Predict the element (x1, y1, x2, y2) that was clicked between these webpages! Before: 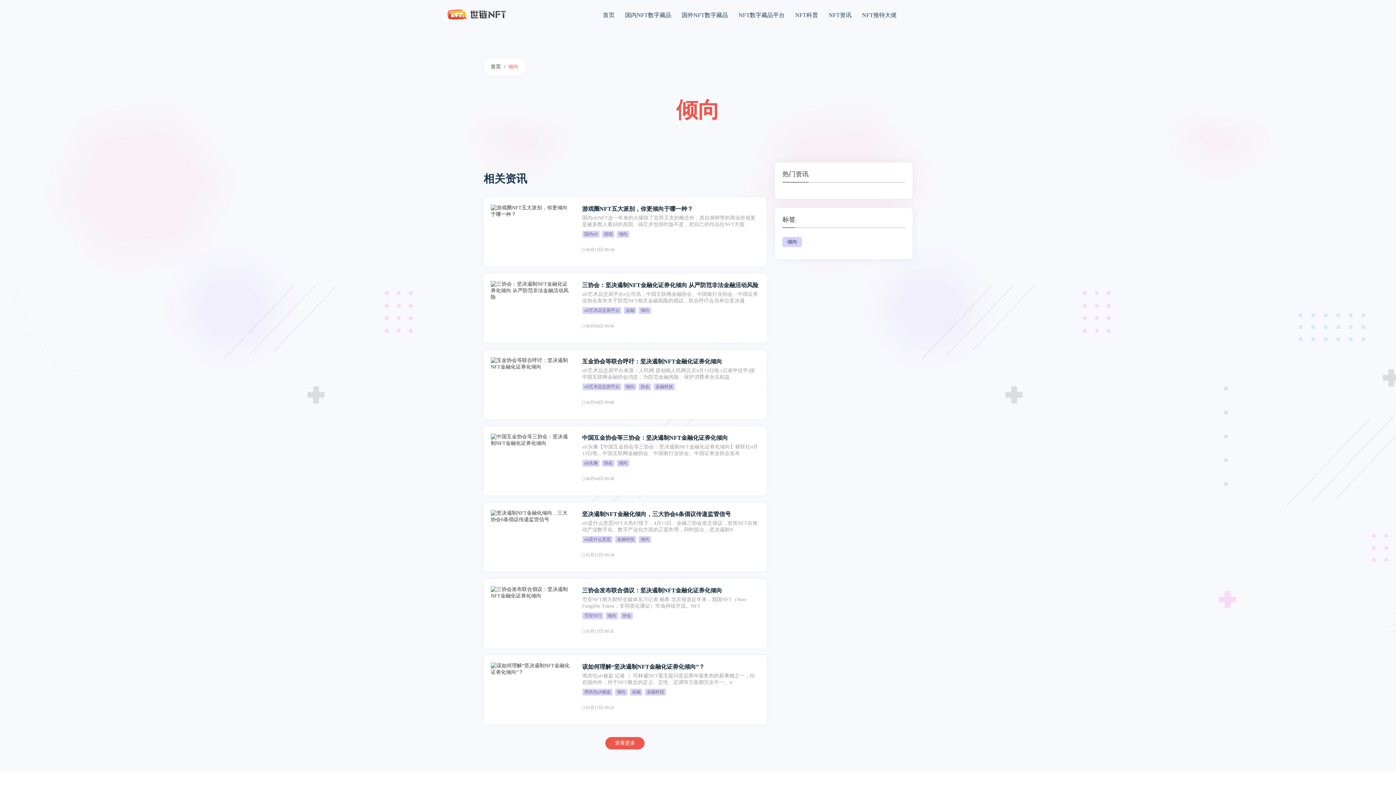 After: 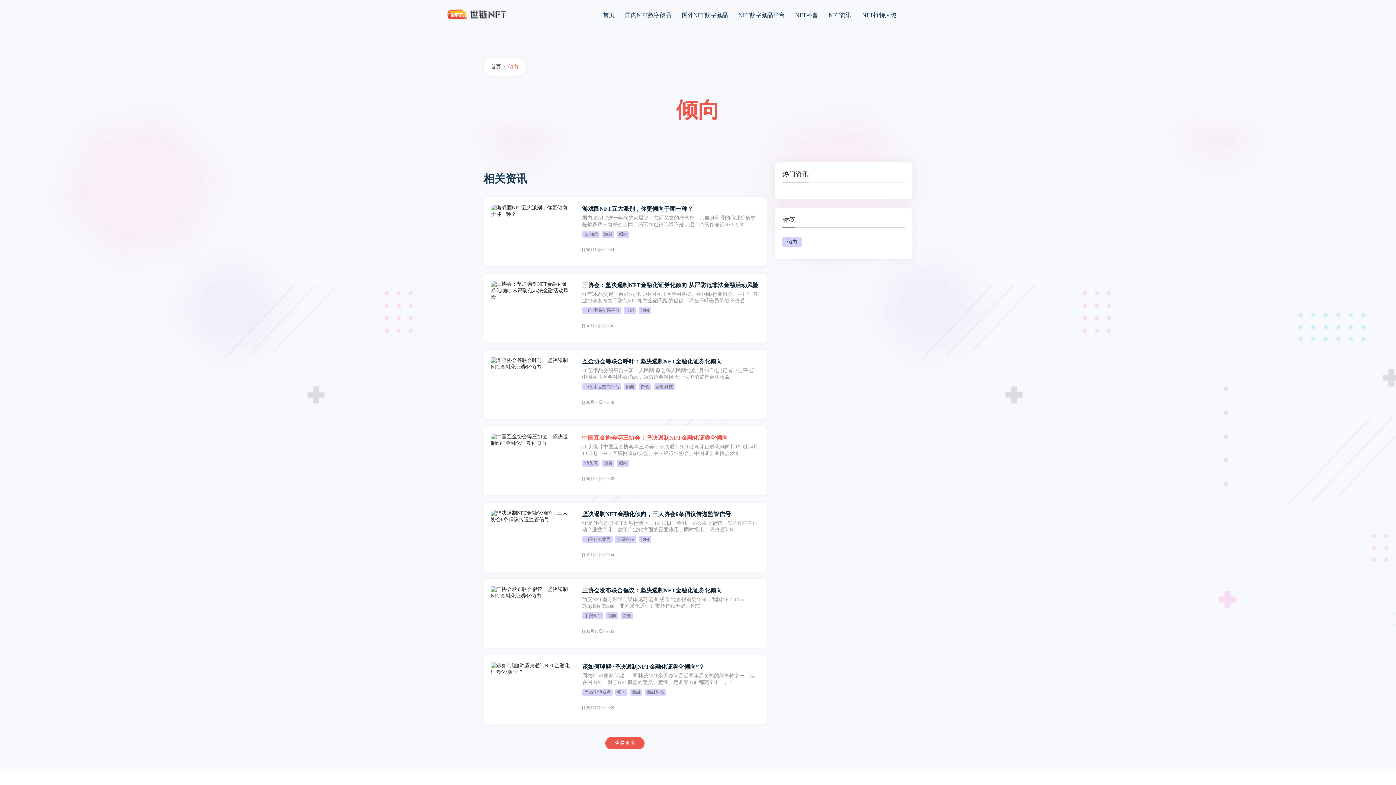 Action: label: 中国互金协会等三协会：坚决遏制NFT金融化证券化倾向 bbox: (582, 434, 728, 441)